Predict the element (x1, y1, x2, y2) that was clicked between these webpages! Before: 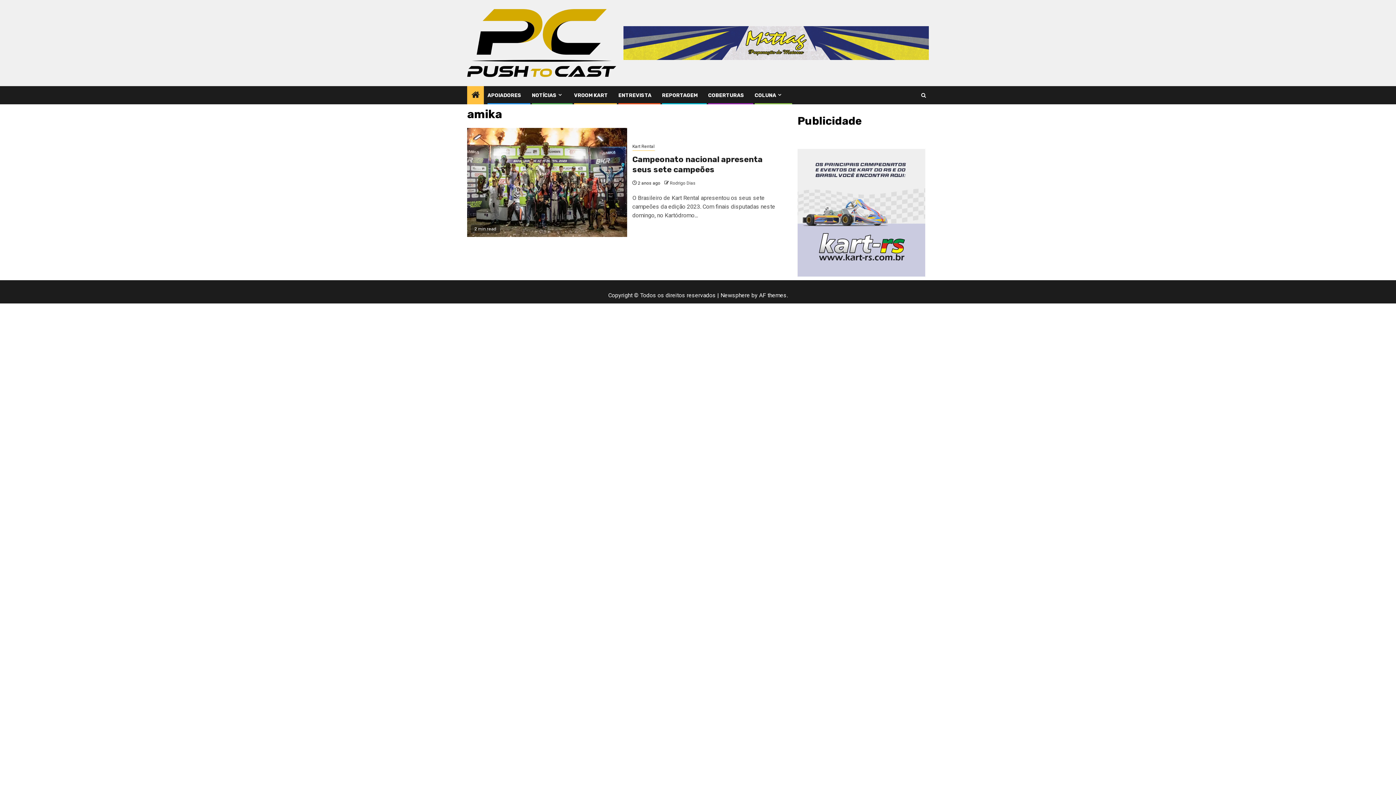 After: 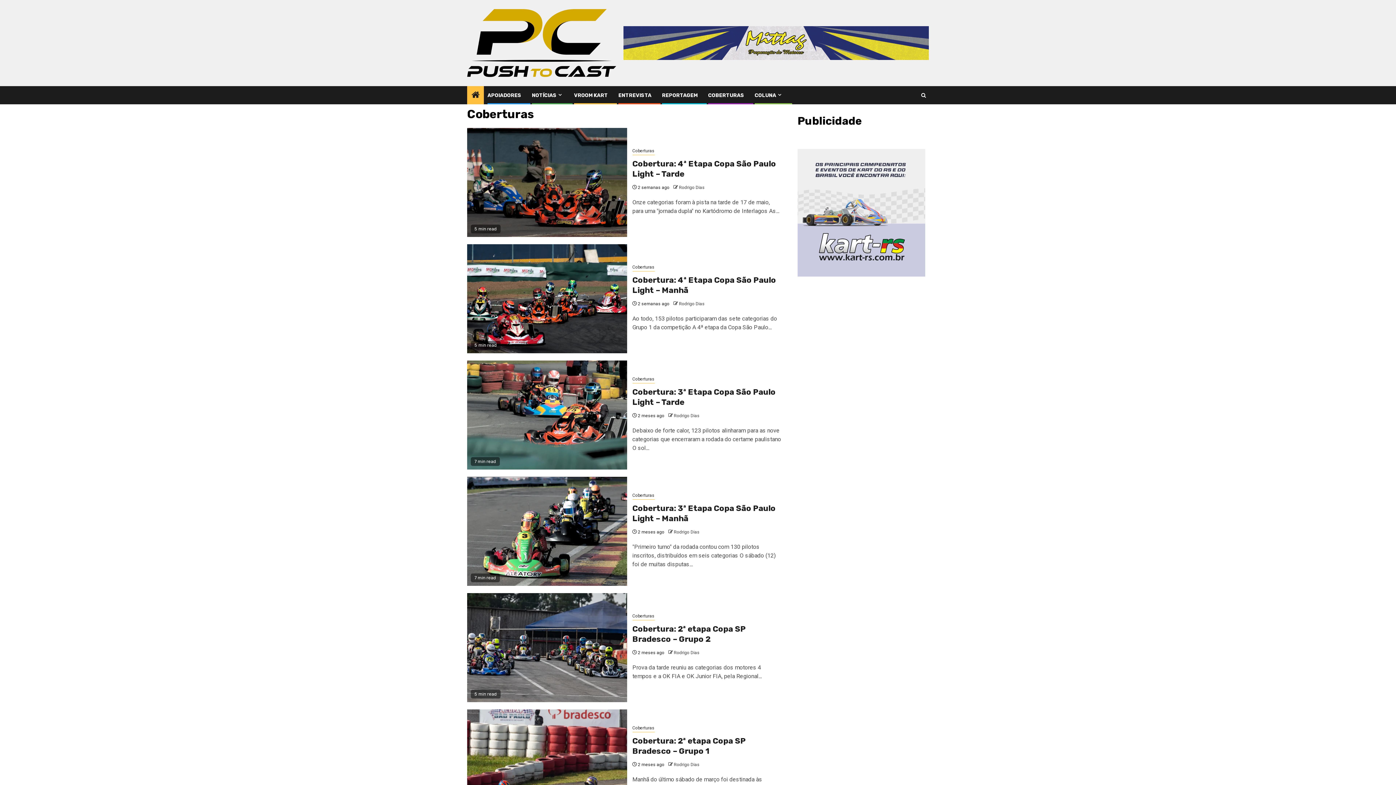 Action: label: COBERTURAS bbox: (708, 92, 744, 98)